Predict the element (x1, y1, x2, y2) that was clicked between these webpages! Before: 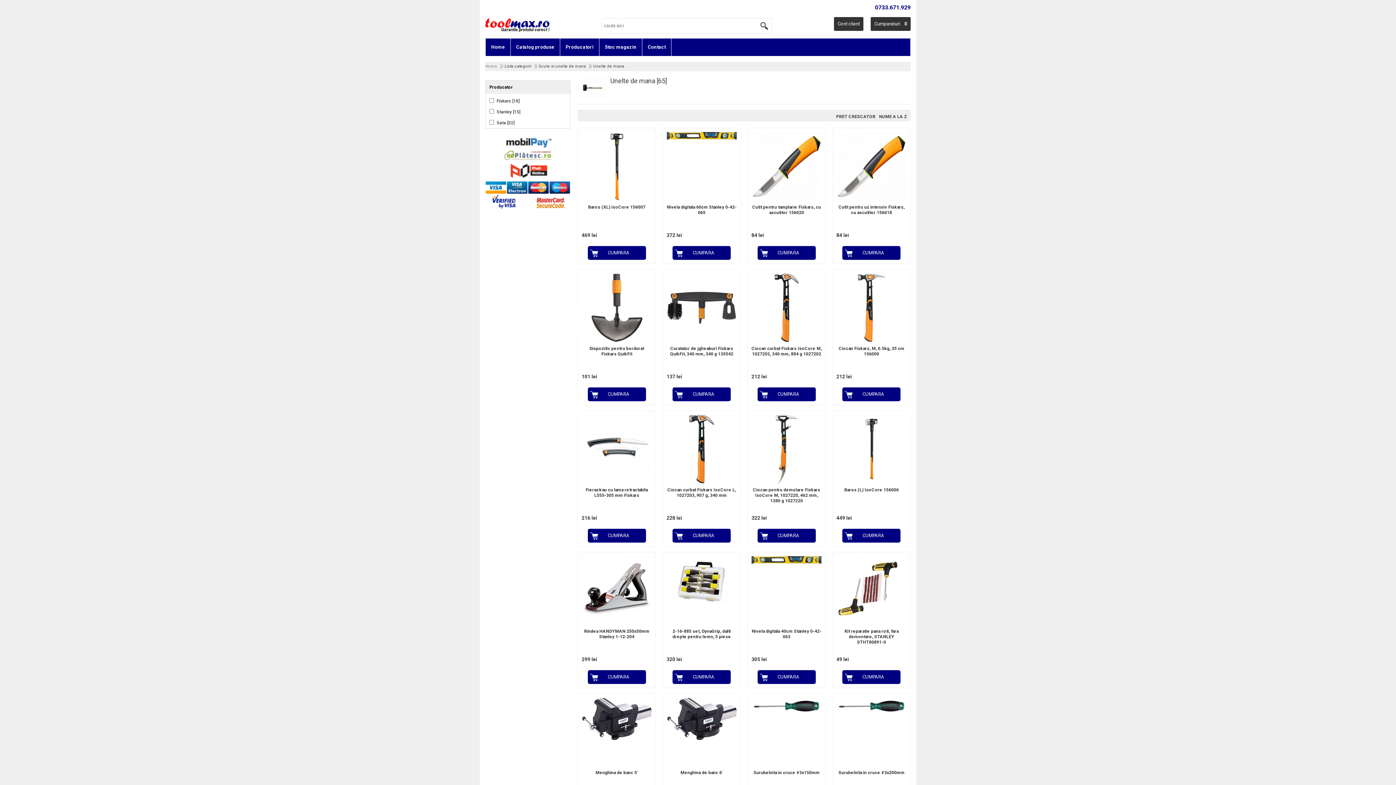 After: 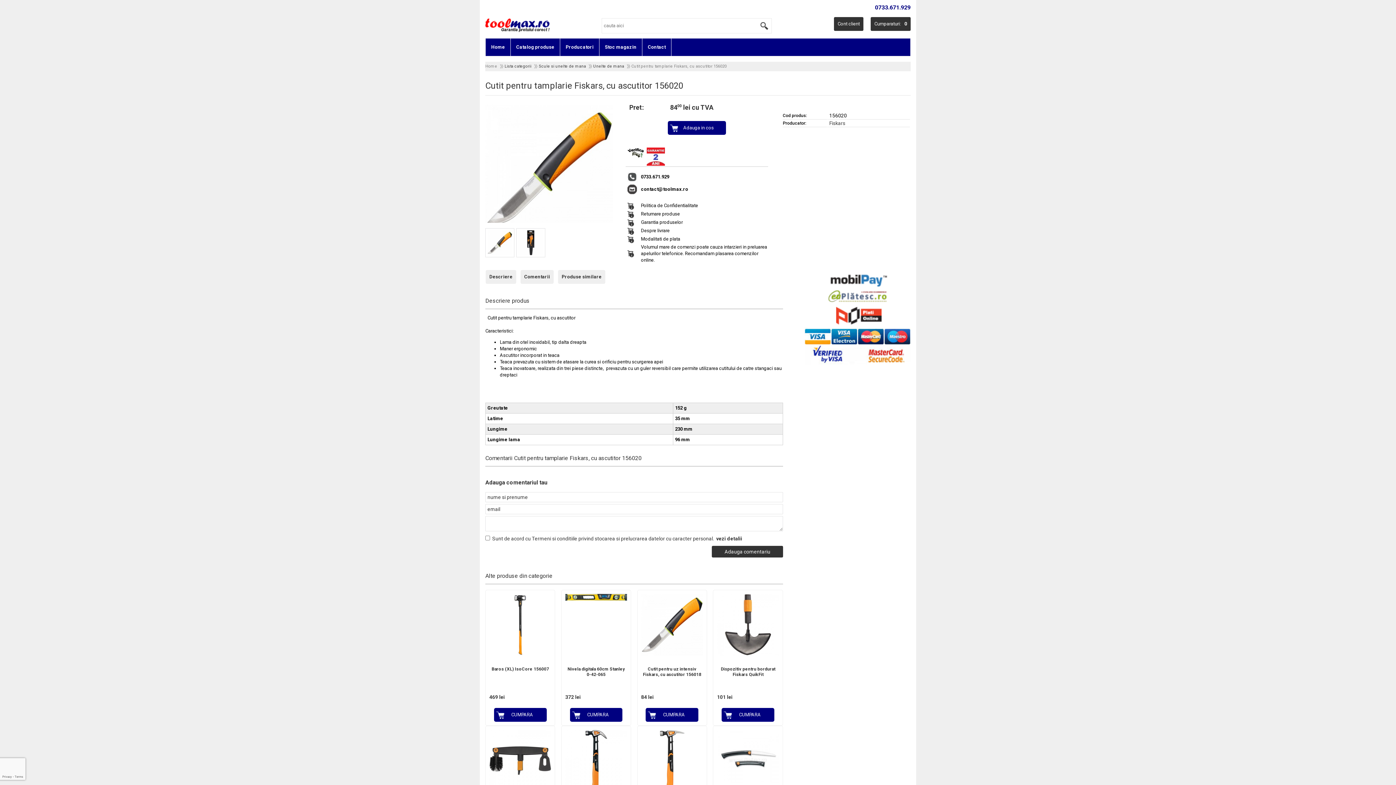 Action: bbox: (752, 162, 821, 167)